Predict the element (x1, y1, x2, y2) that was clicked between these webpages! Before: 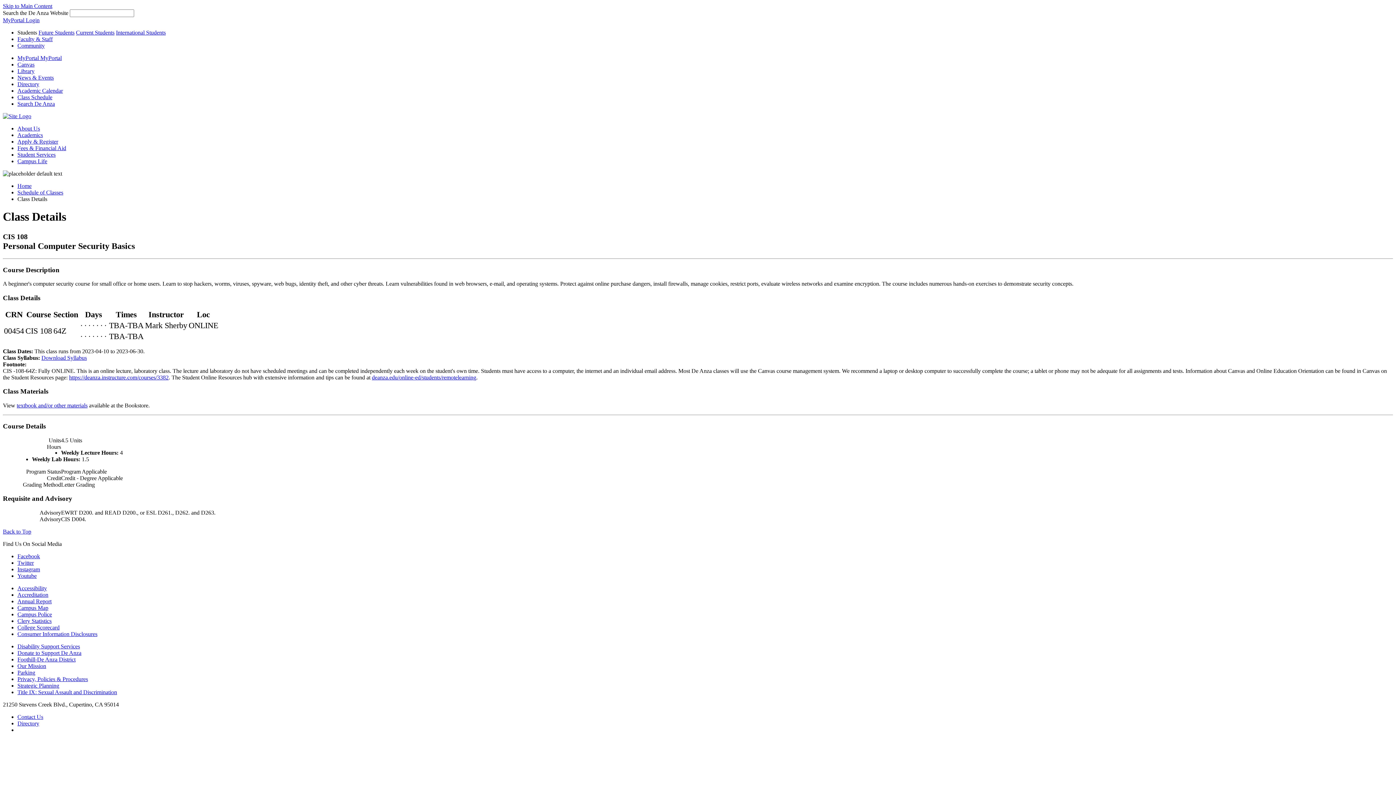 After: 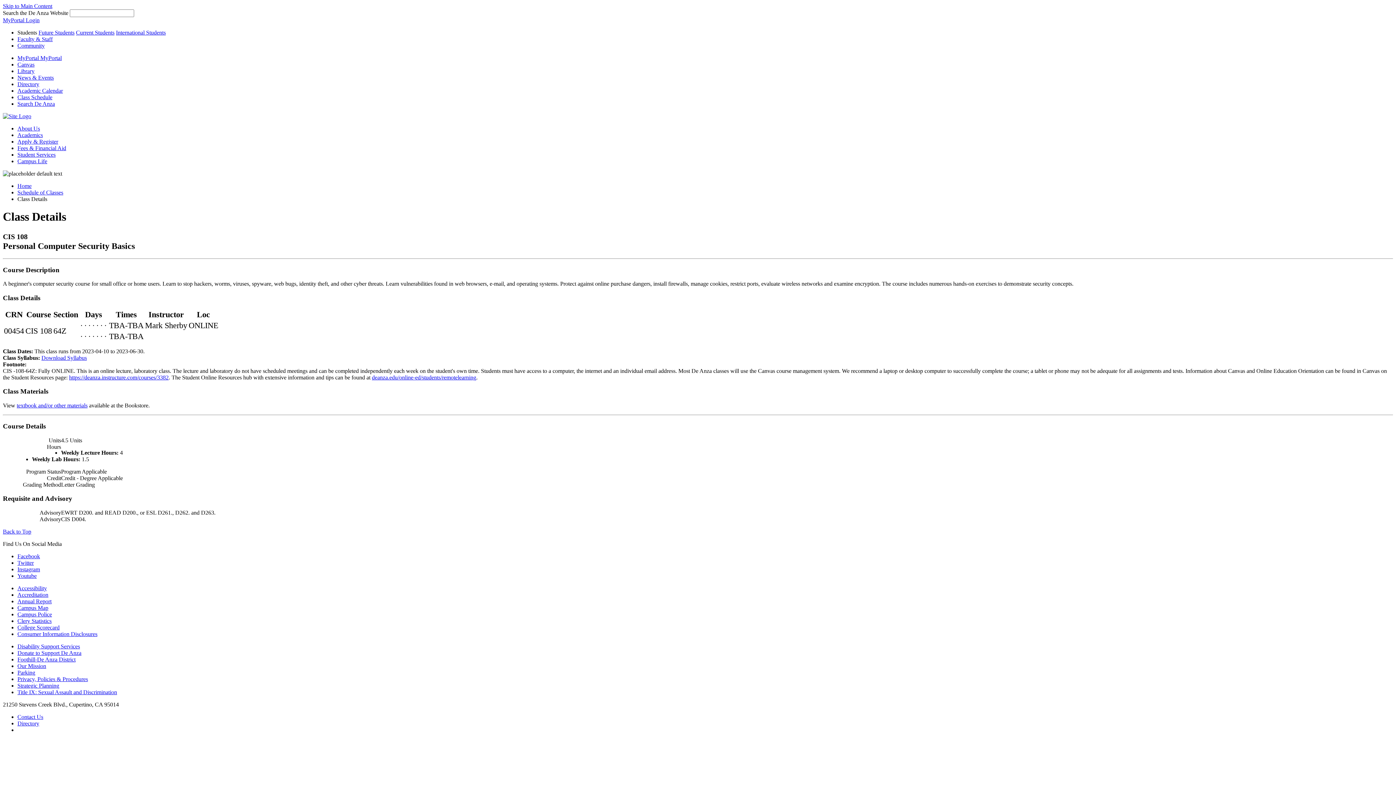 Action: label: MyPortal MyPortal bbox: (17, 54, 61, 61)